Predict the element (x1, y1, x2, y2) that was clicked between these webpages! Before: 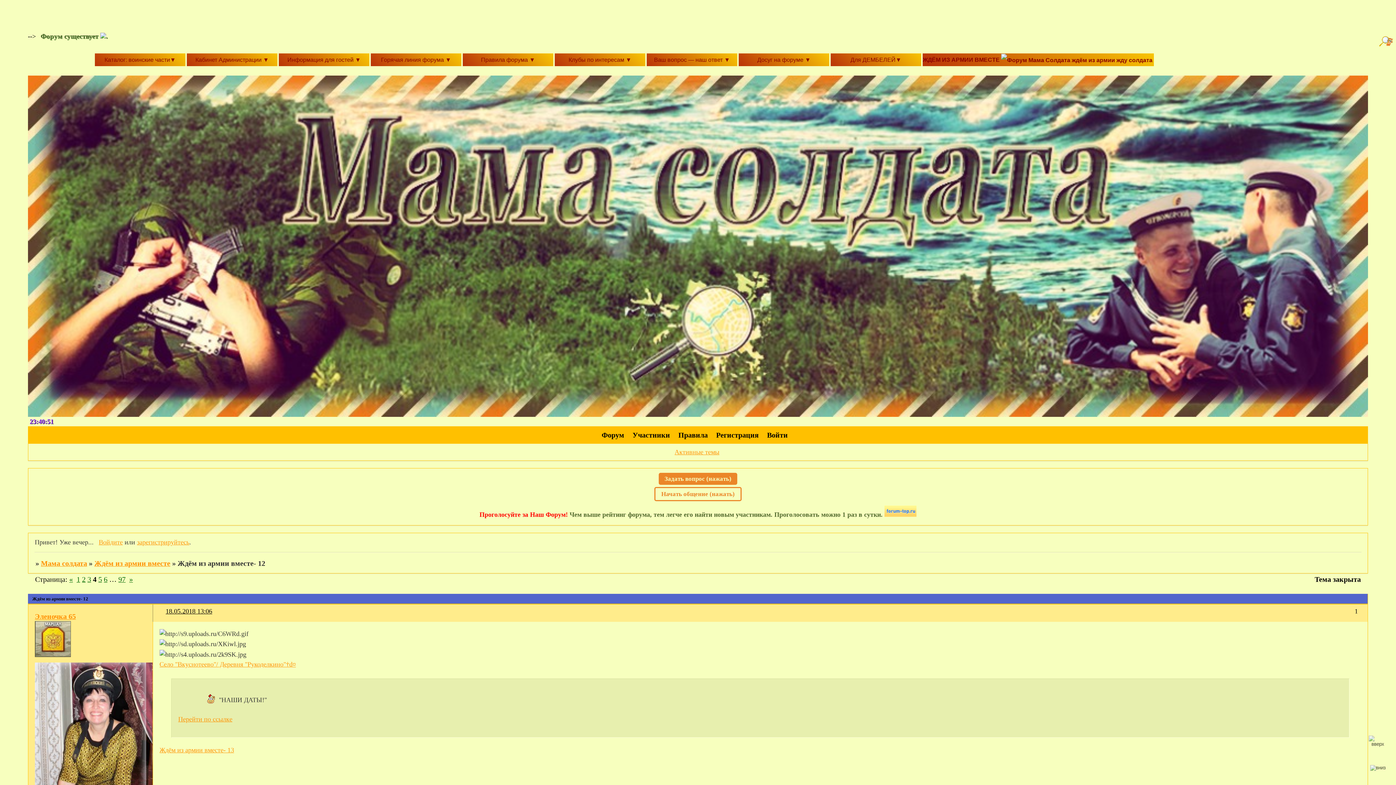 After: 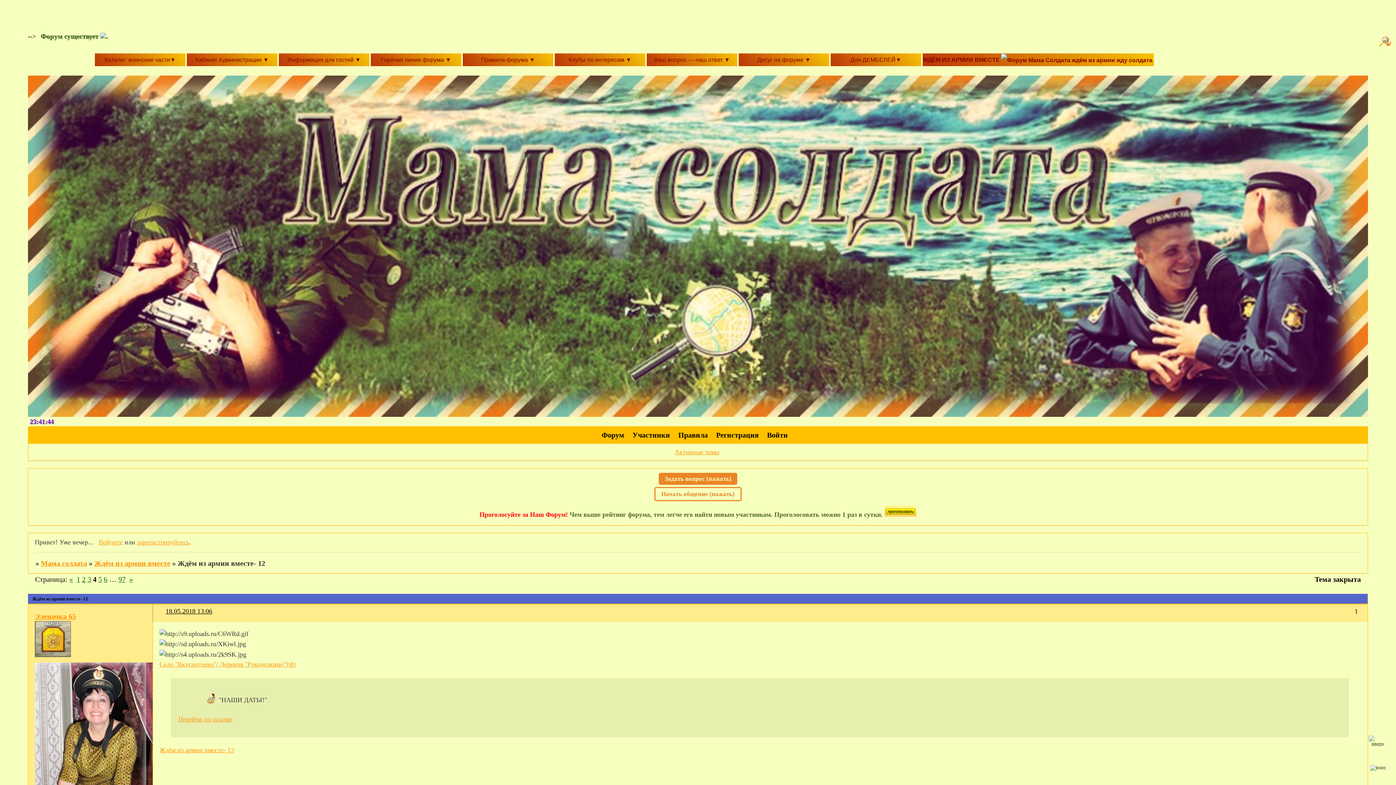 Action: bbox: (658, 473, 737, 485) label: Задать вопрос (нажать)